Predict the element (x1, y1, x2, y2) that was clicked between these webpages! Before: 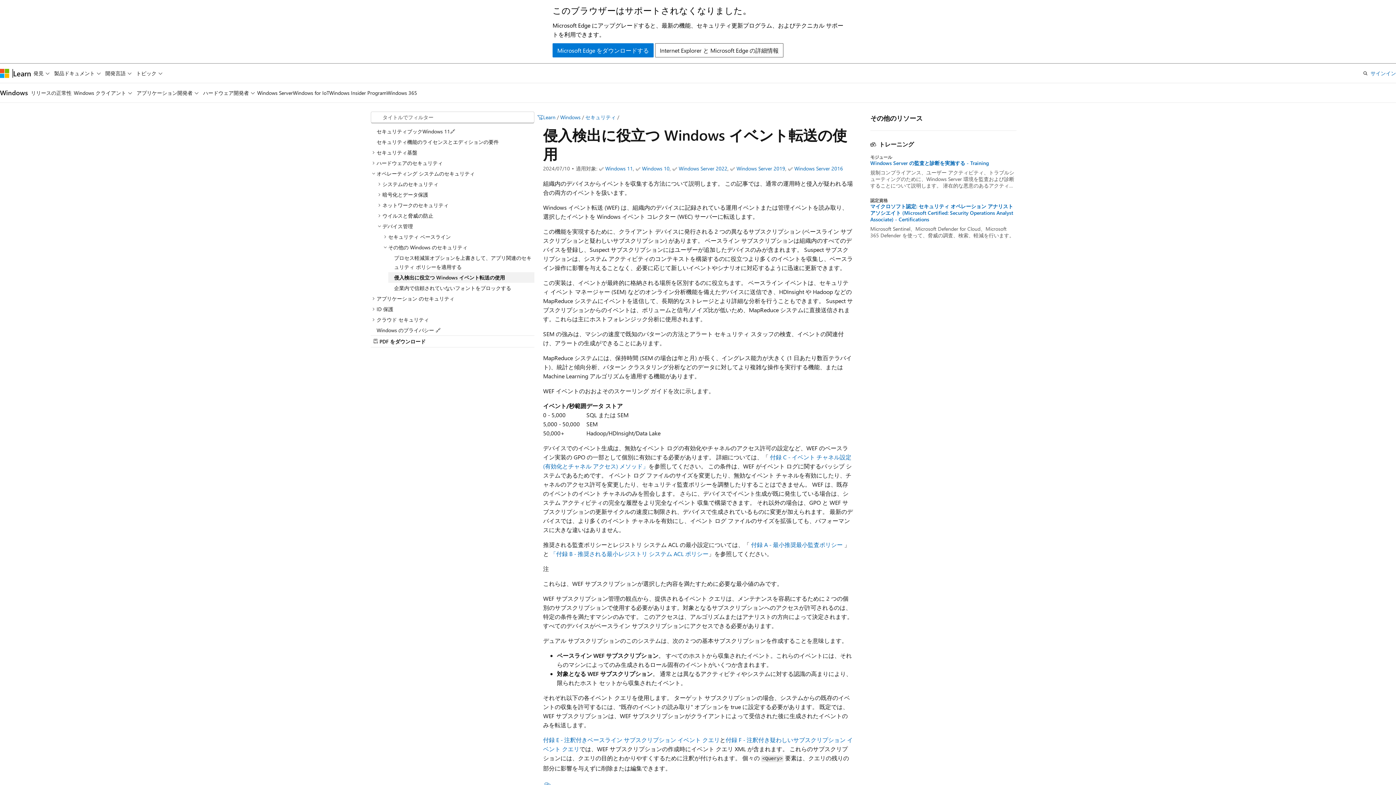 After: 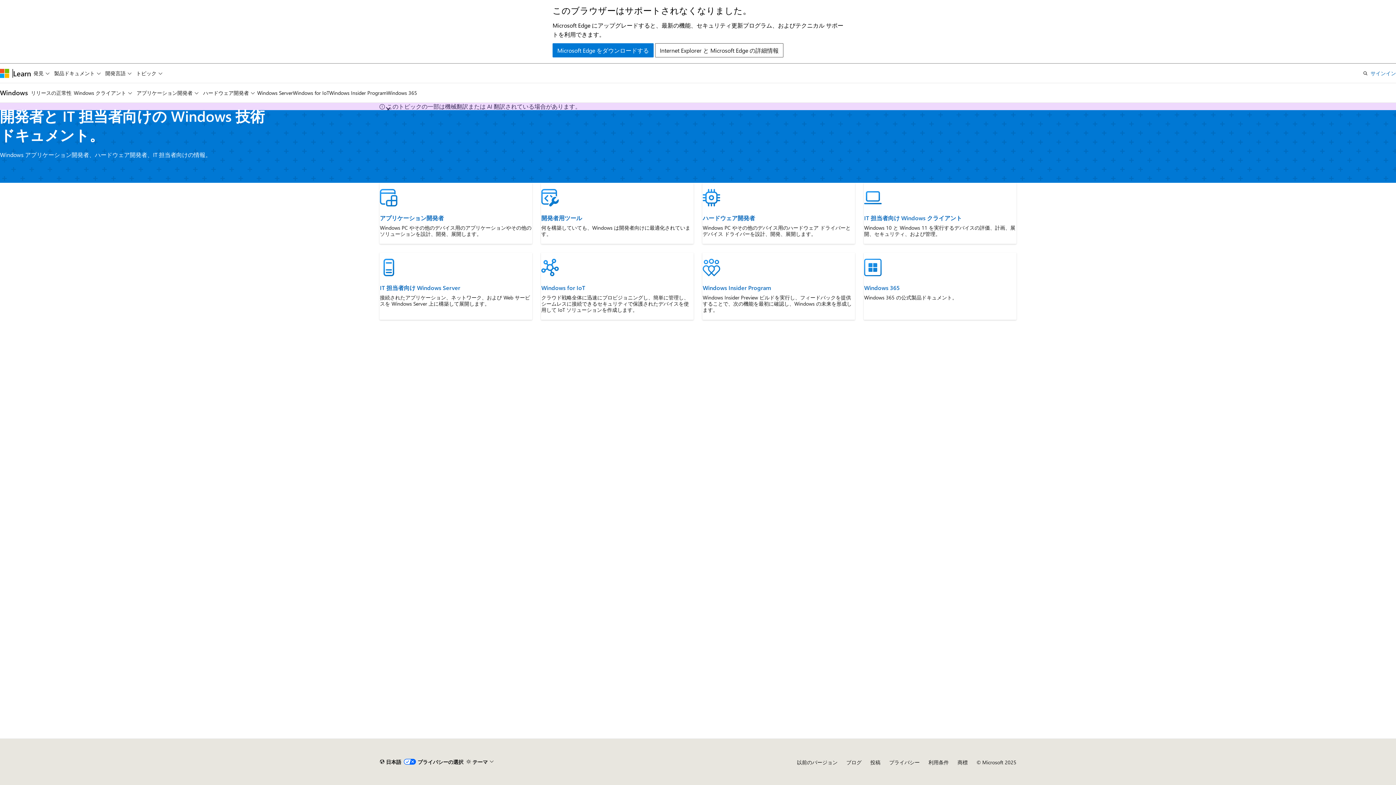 Action: label: Windows bbox: (0, 88, 28, 97)